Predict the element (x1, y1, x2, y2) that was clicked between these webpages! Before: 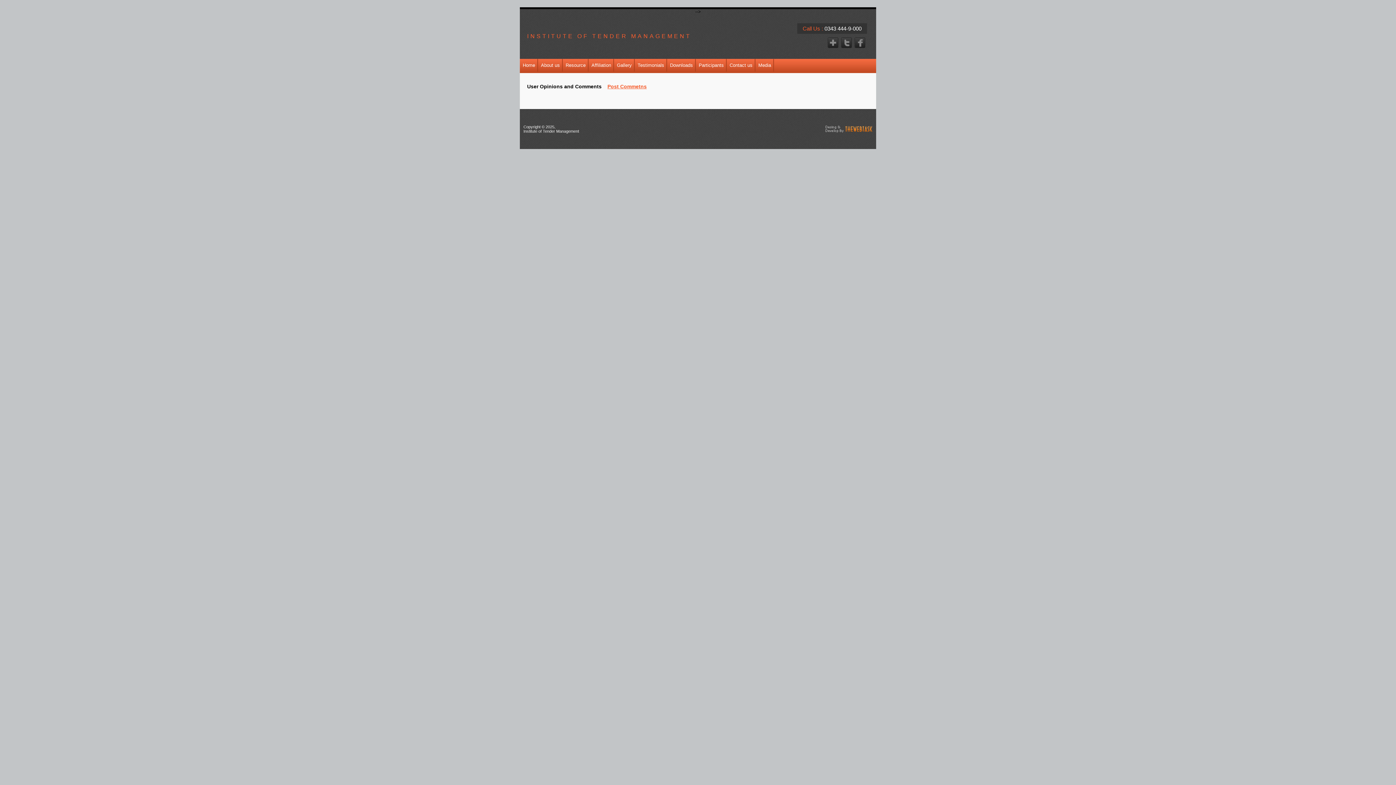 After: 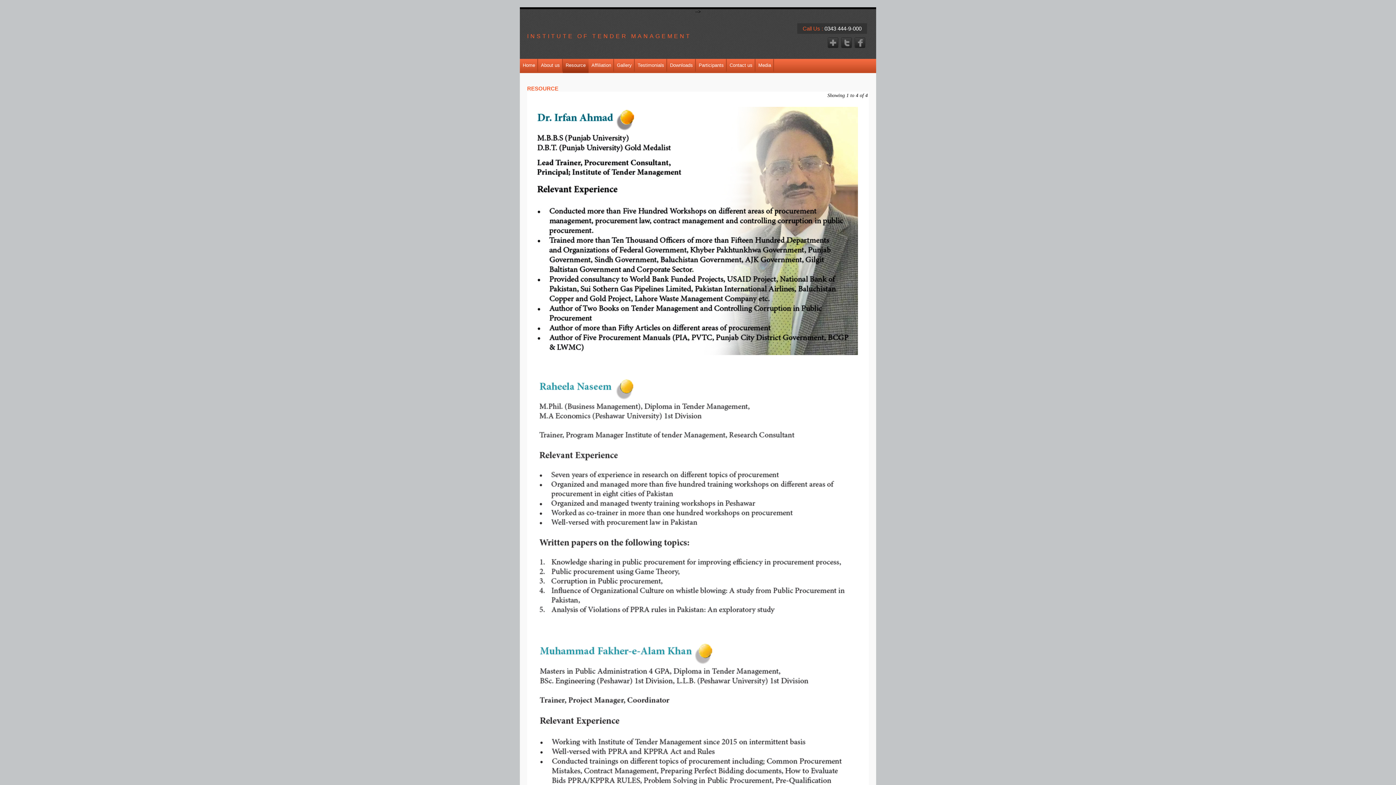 Action: label: Resource bbox: (562, 58, 588, 71)